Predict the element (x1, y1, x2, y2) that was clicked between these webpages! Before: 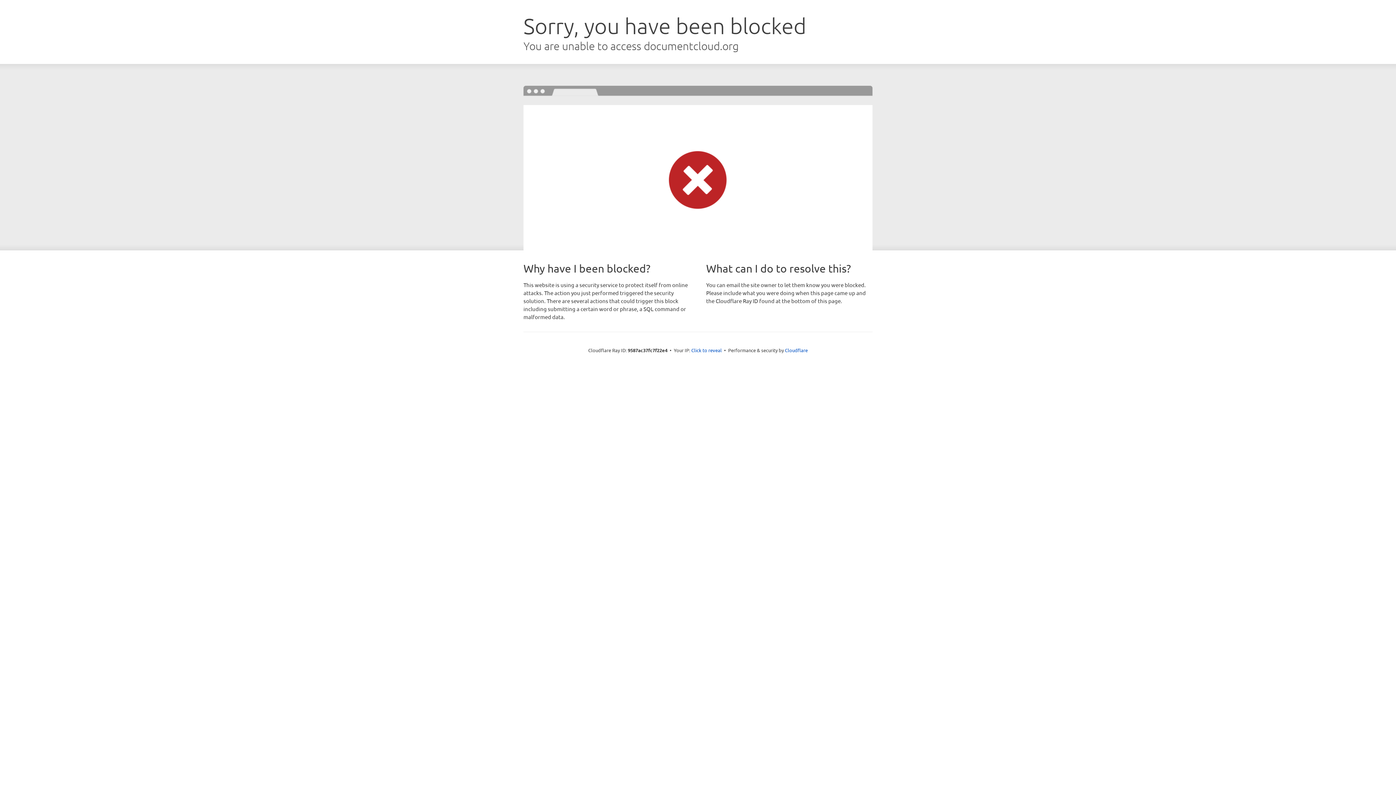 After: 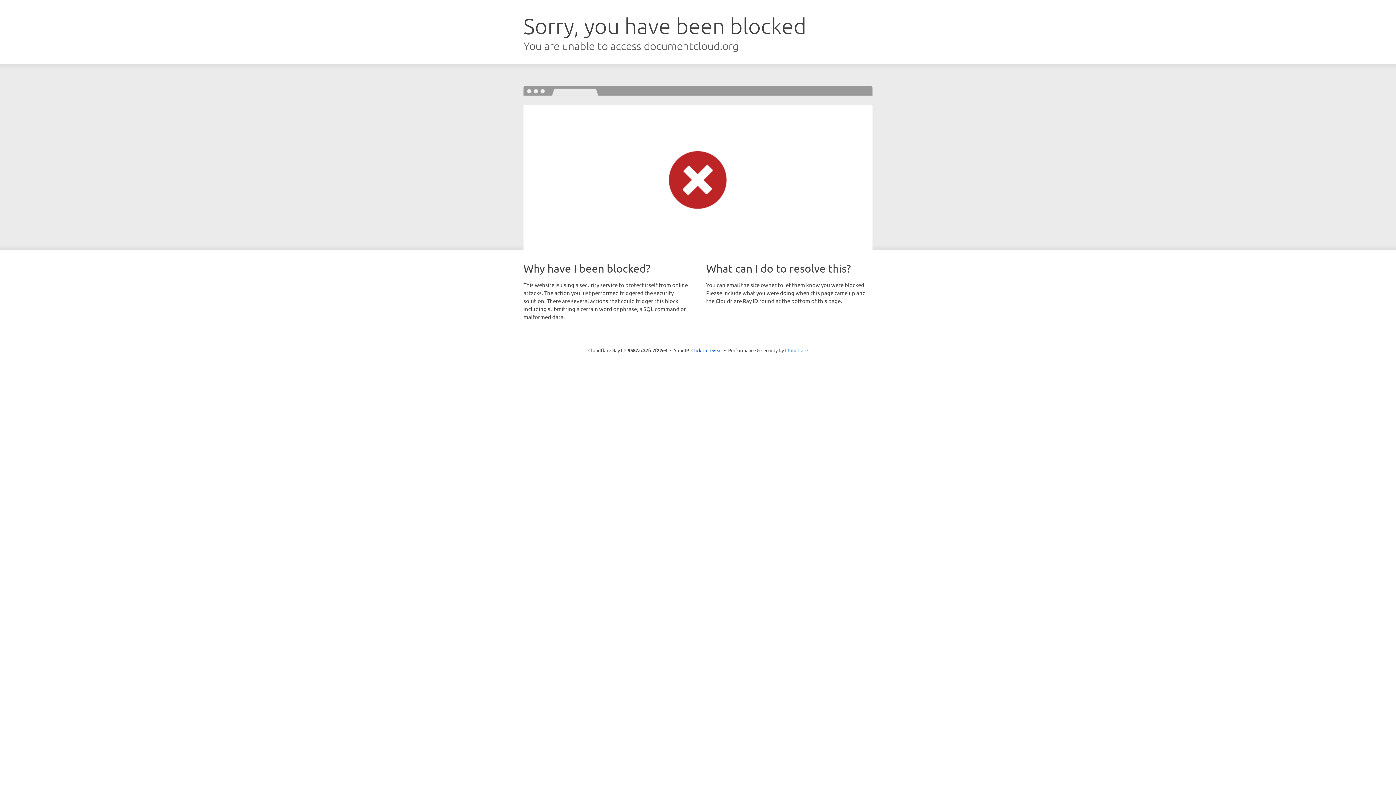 Action: label: Cloudflare bbox: (785, 347, 808, 353)